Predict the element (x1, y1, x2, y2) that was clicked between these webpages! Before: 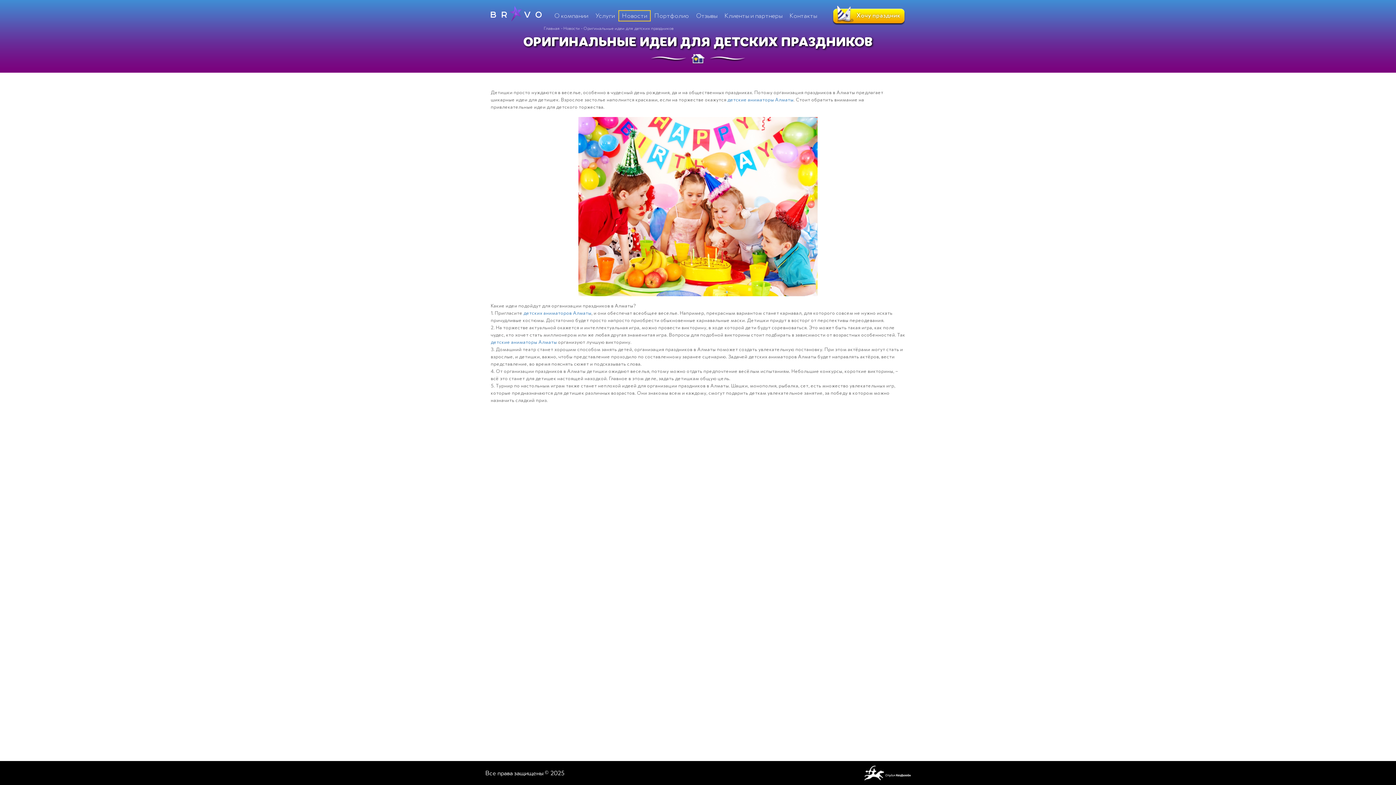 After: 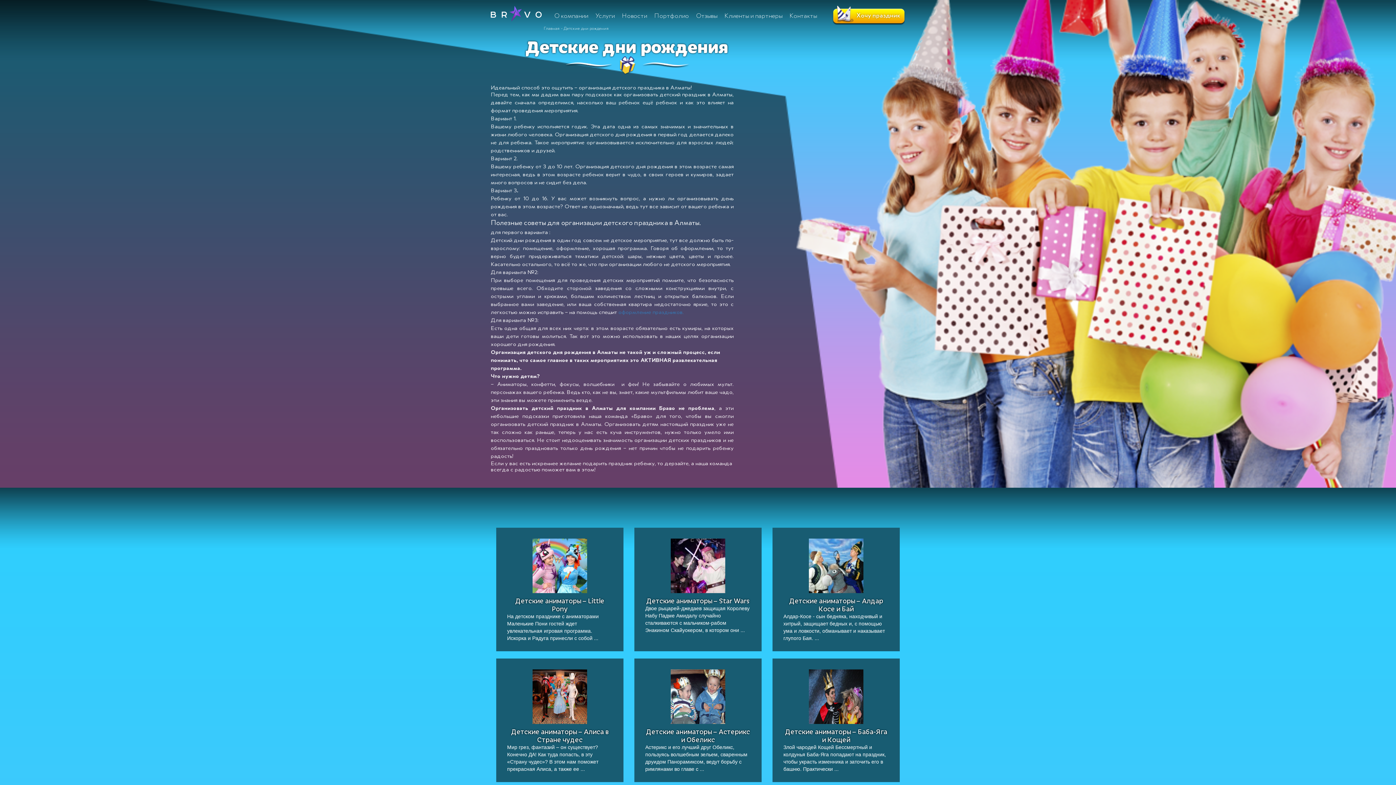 Action: label: детские аниматоры Алматы bbox: (490, 339, 557, 345)